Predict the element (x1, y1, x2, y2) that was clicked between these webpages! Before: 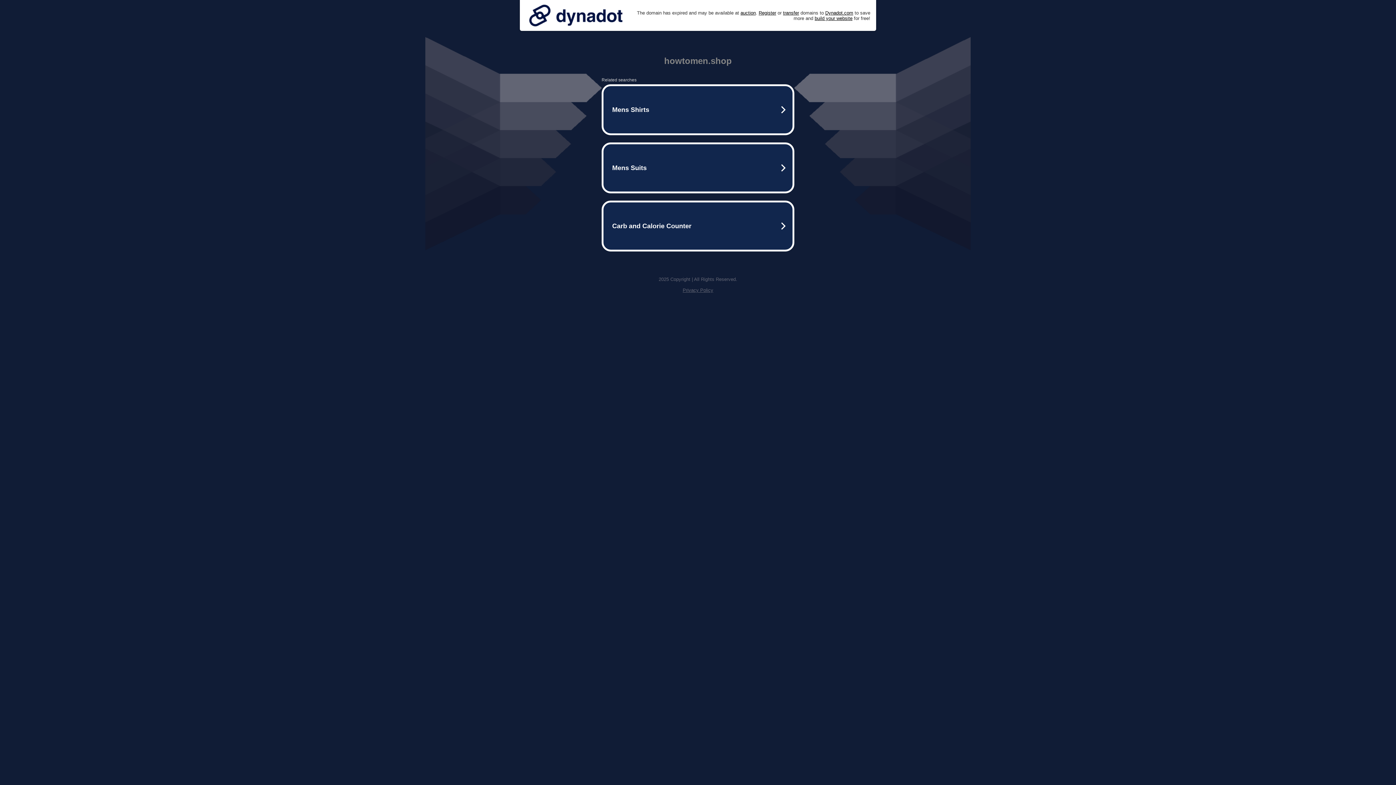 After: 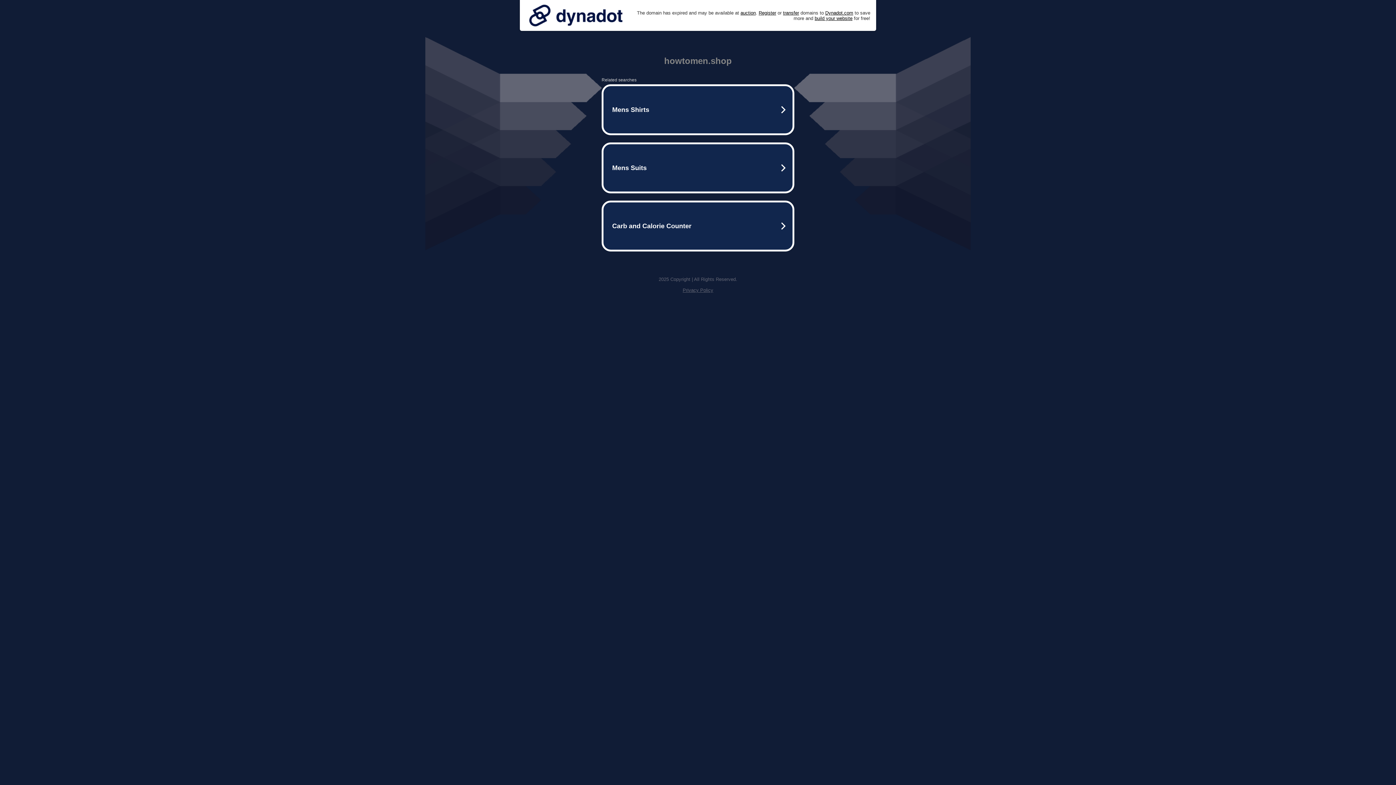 Action: label: Privacy Policy bbox: (682, 287, 713, 293)